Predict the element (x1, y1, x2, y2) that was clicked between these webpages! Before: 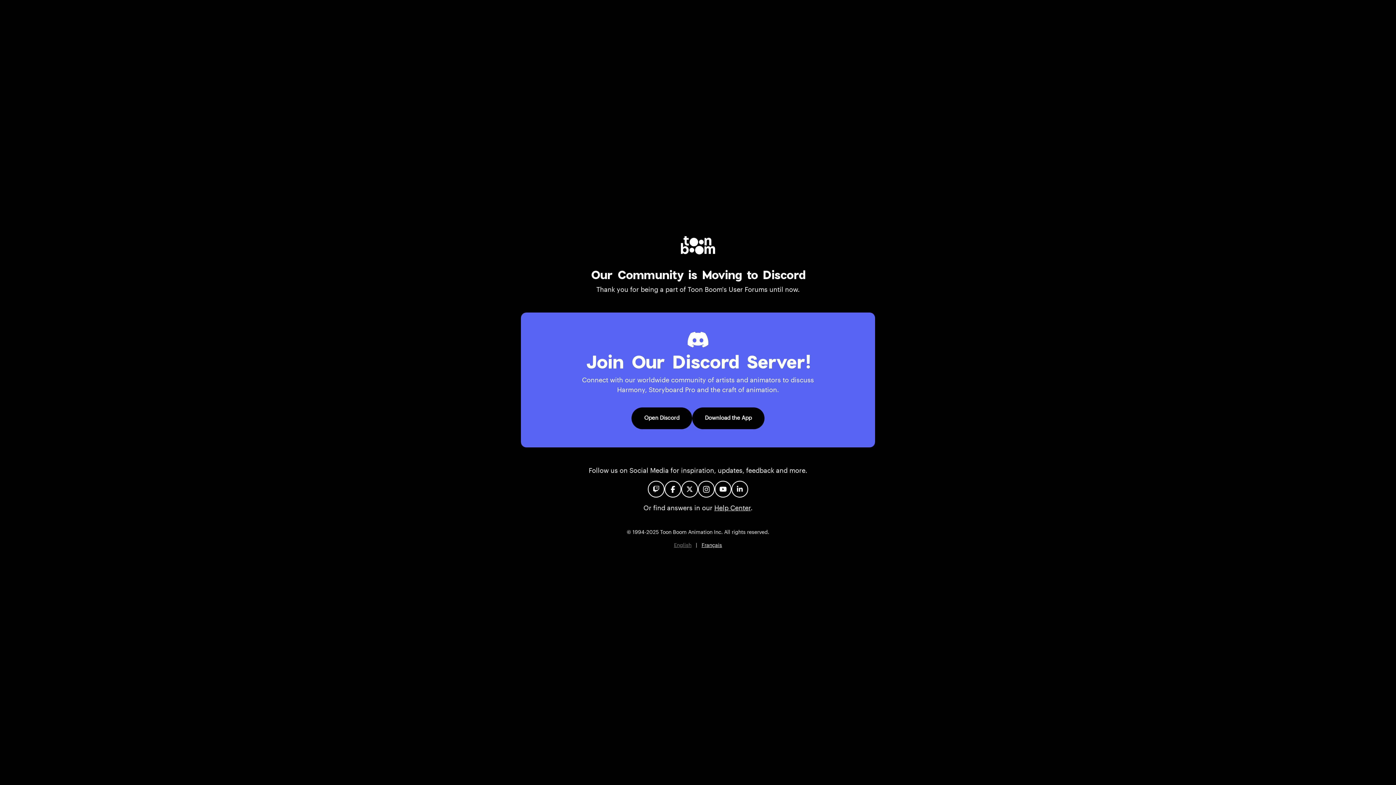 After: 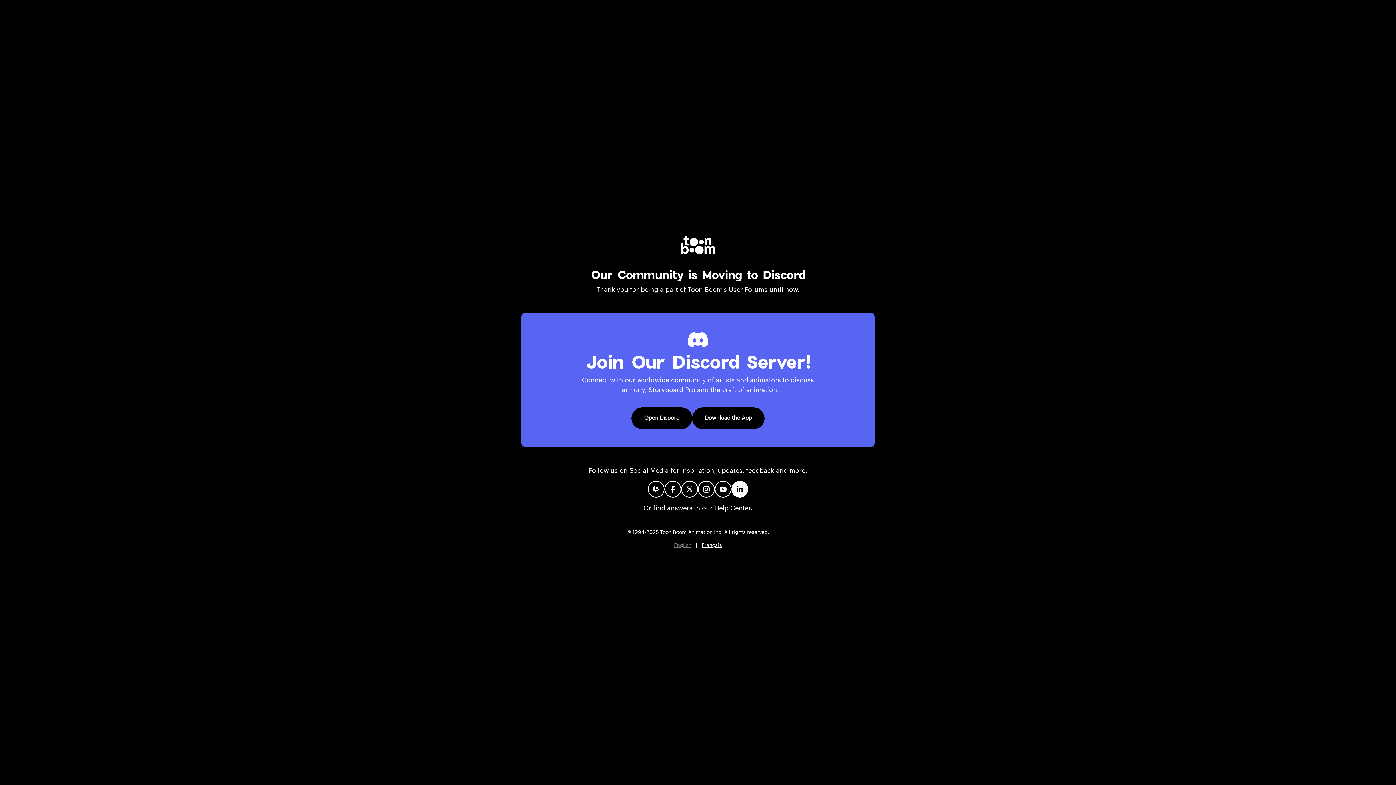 Action: bbox: (731, 481, 748, 497)